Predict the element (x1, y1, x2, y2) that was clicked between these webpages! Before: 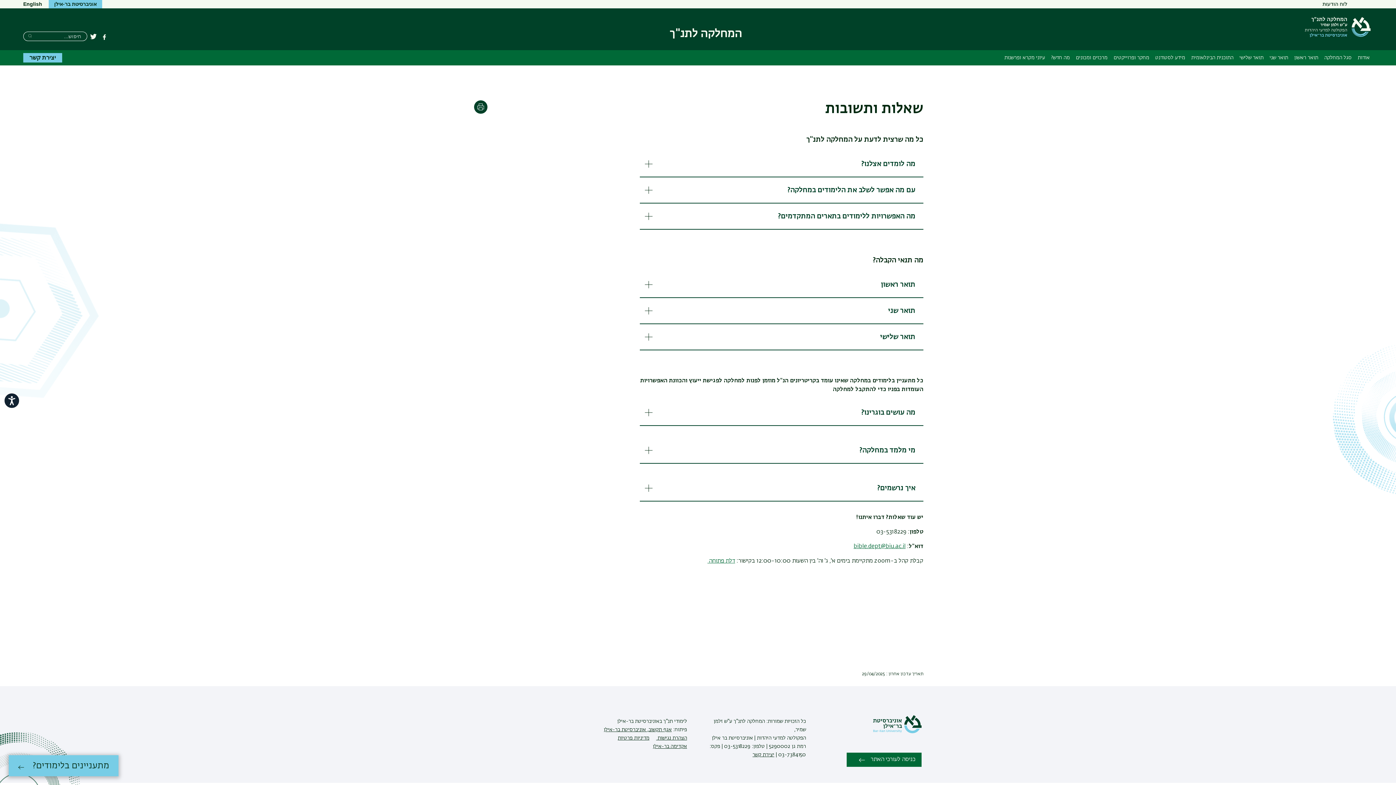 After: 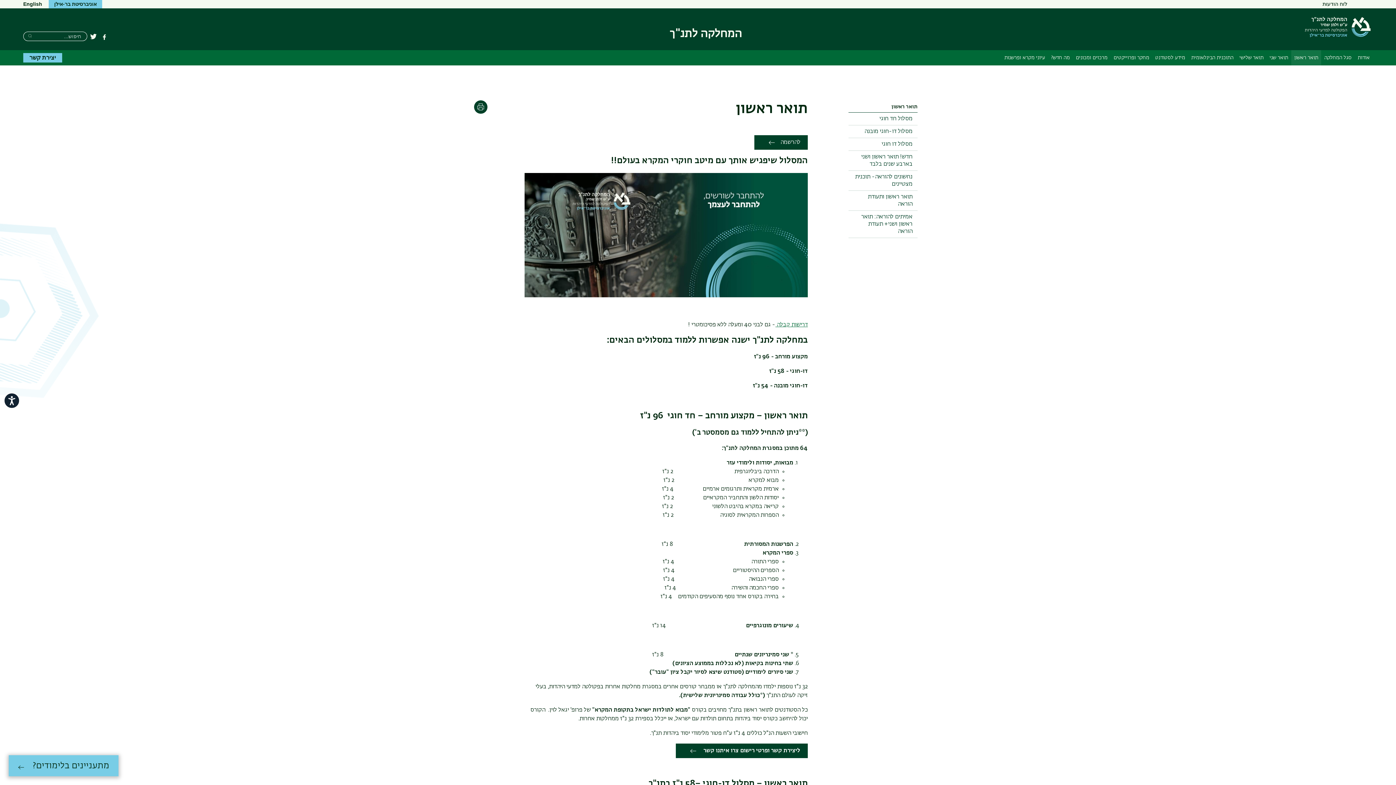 Action: label: תואר ראשון bbox: (1291, 50, 1321, 65)